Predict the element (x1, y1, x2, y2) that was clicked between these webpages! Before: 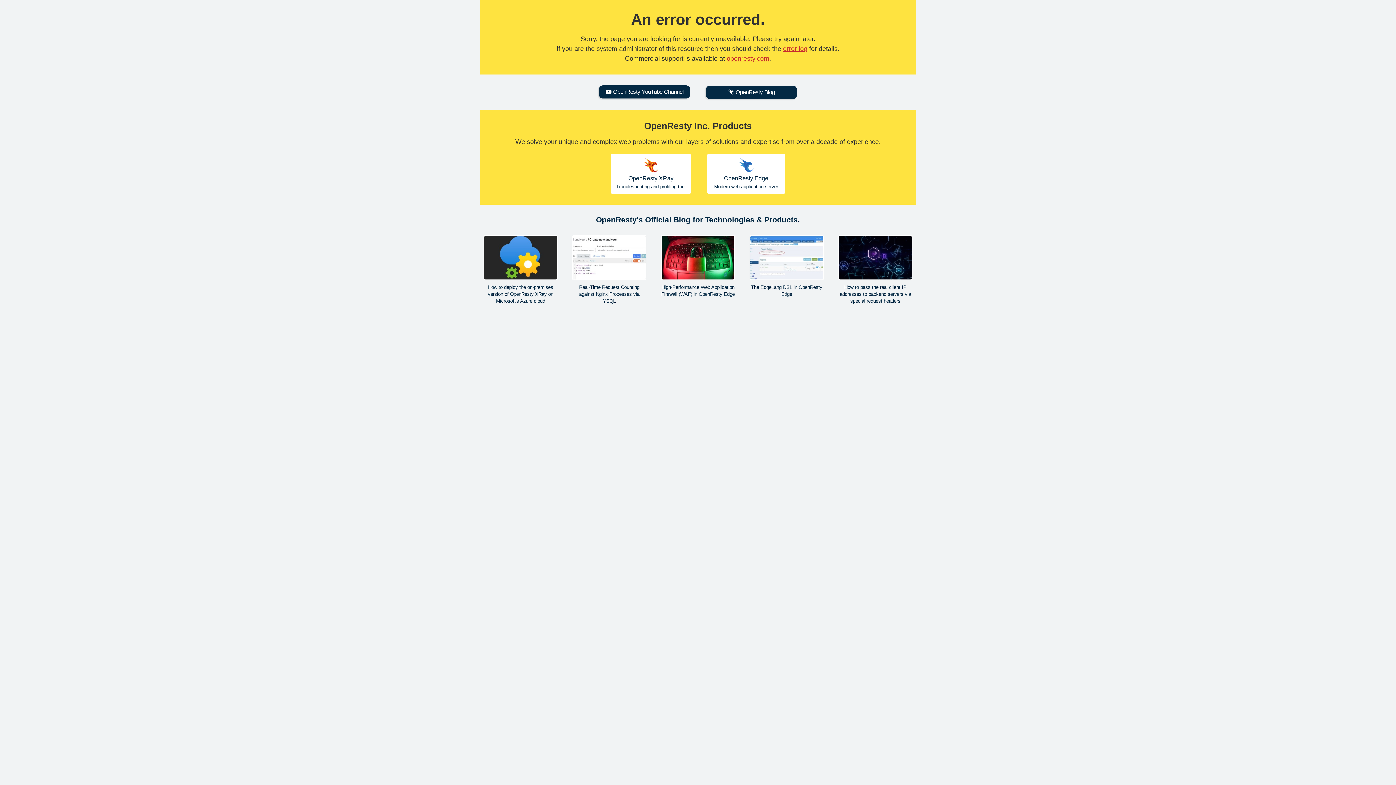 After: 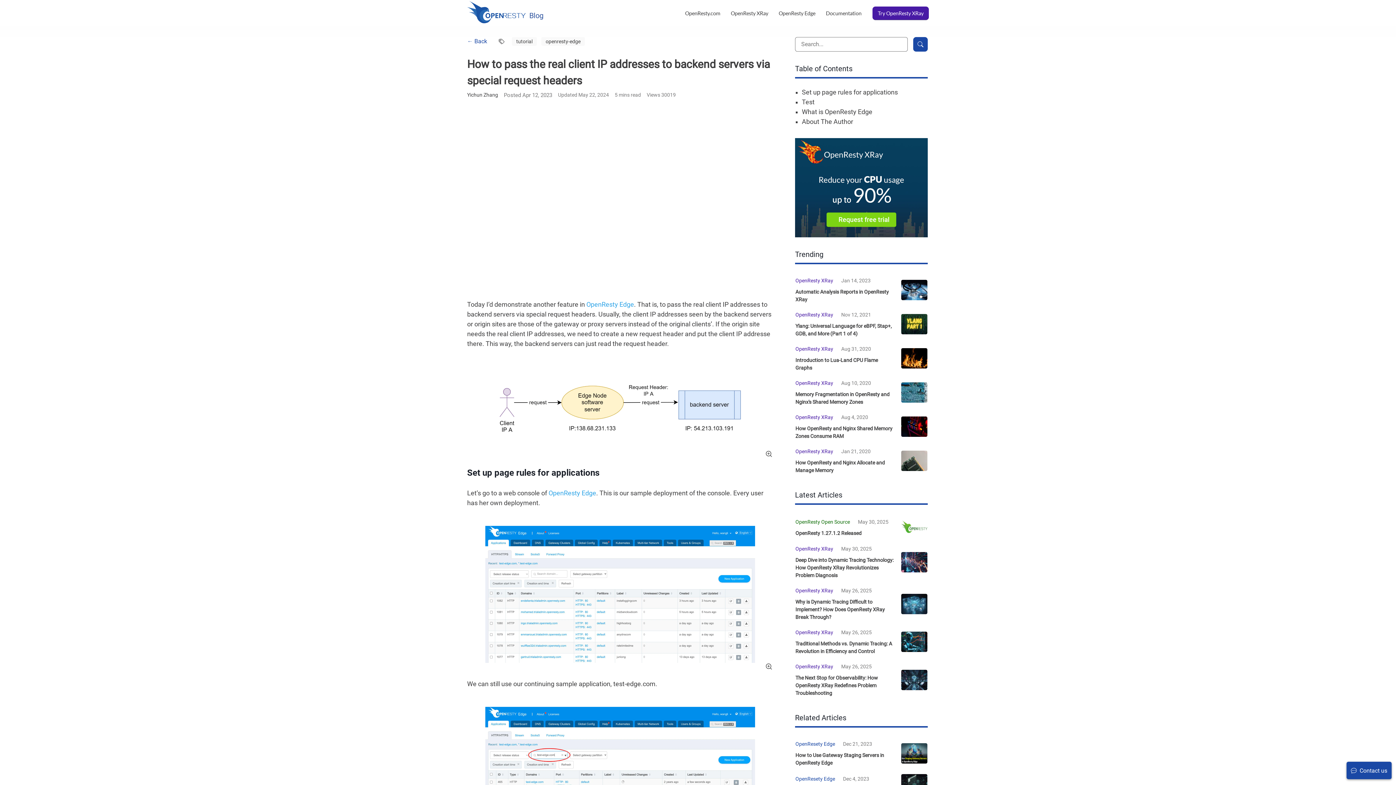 Action: label: How to pass the real client IP addresses to backend servers via special request headers bbox: (838, 235, 912, 304)